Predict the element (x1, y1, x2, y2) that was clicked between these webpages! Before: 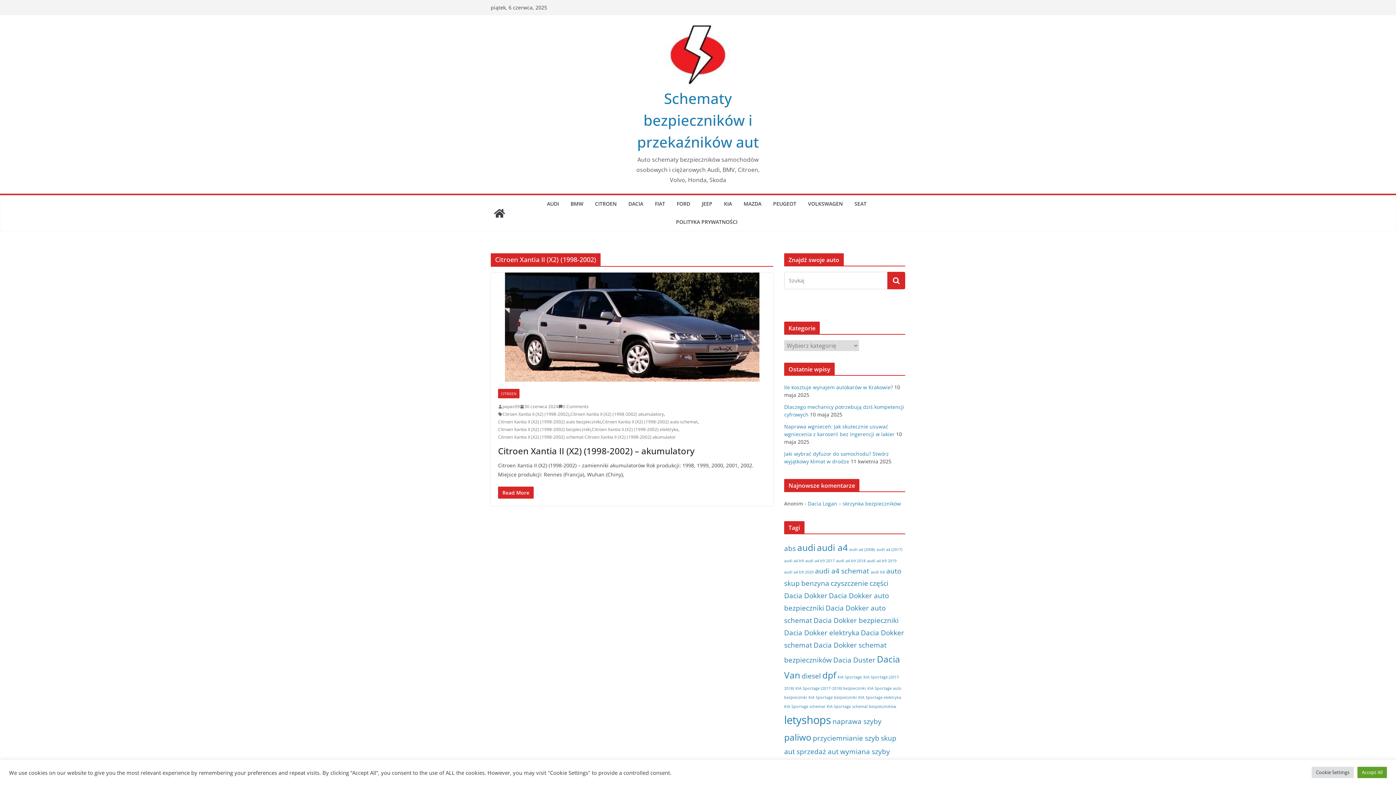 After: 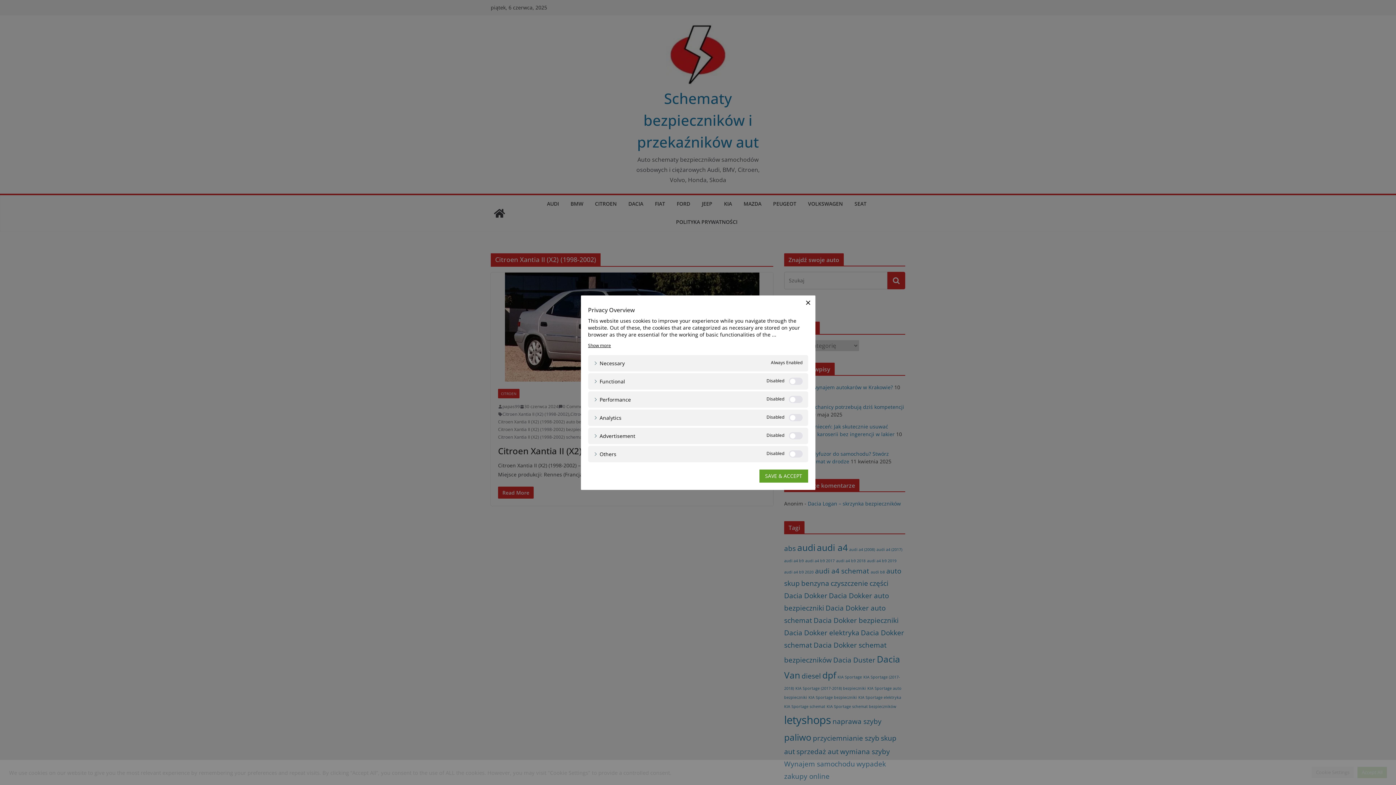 Action: bbox: (1312, 767, 1354, 778) label: Cookie Settings